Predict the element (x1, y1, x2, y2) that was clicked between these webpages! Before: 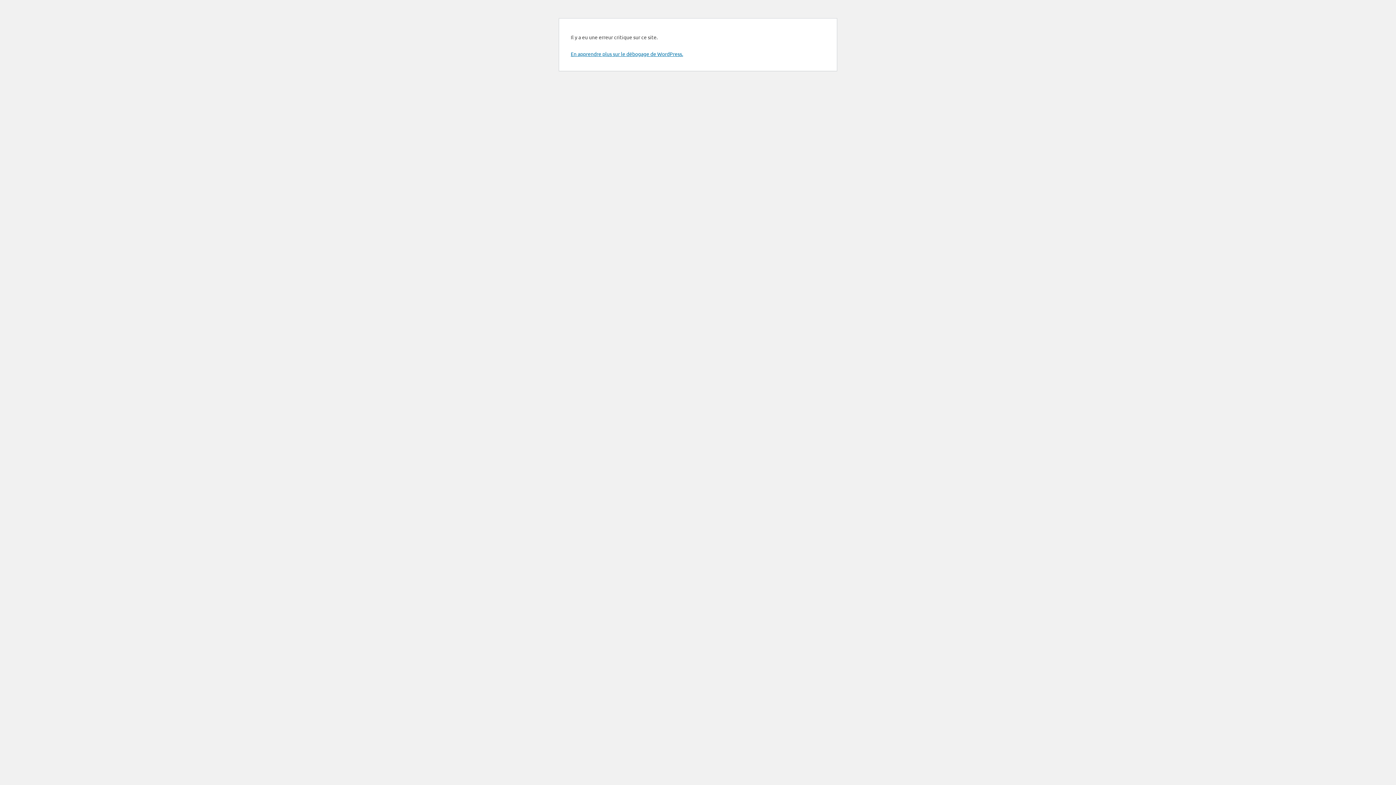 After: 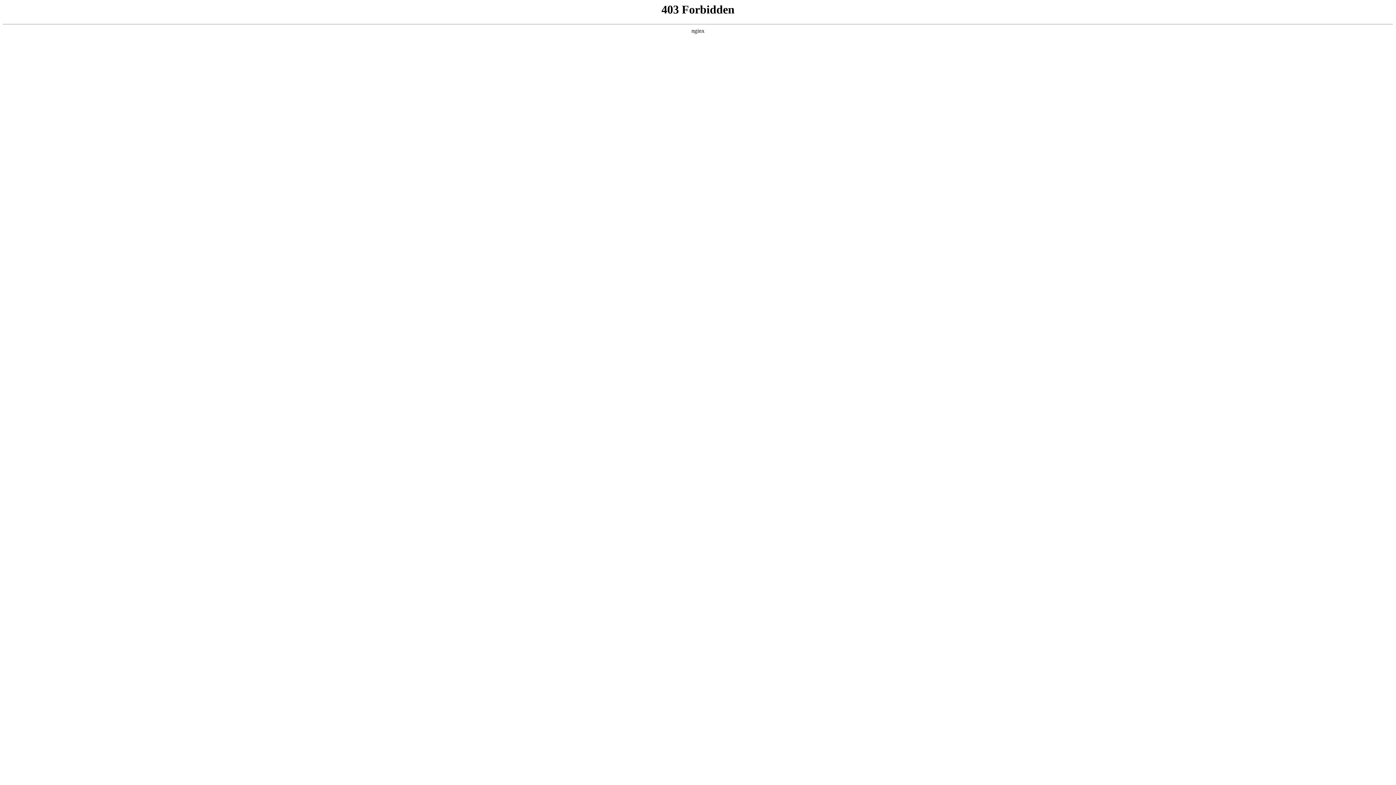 Action: label: En apprendre plus sur le débogage de WordPress. bbox: (570, 50, 683, 57)